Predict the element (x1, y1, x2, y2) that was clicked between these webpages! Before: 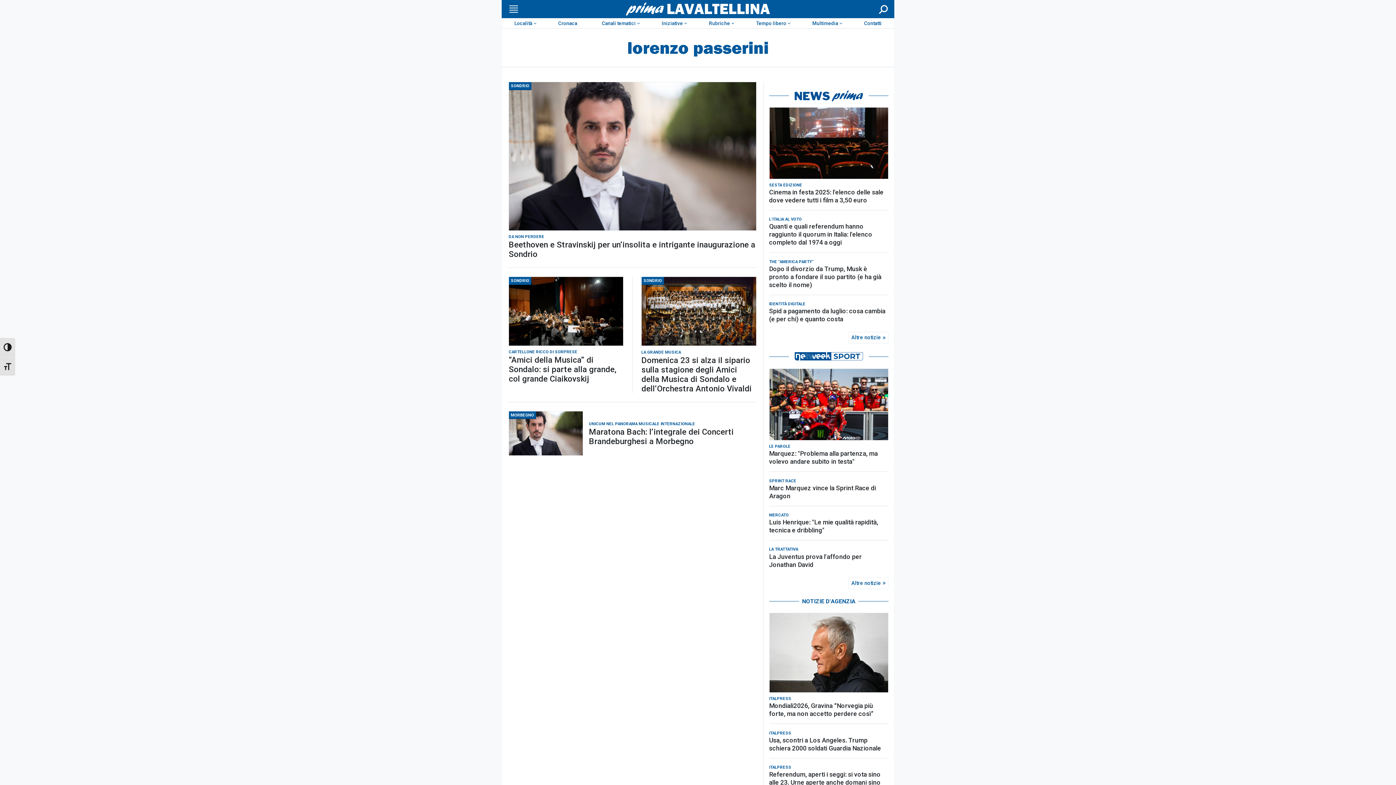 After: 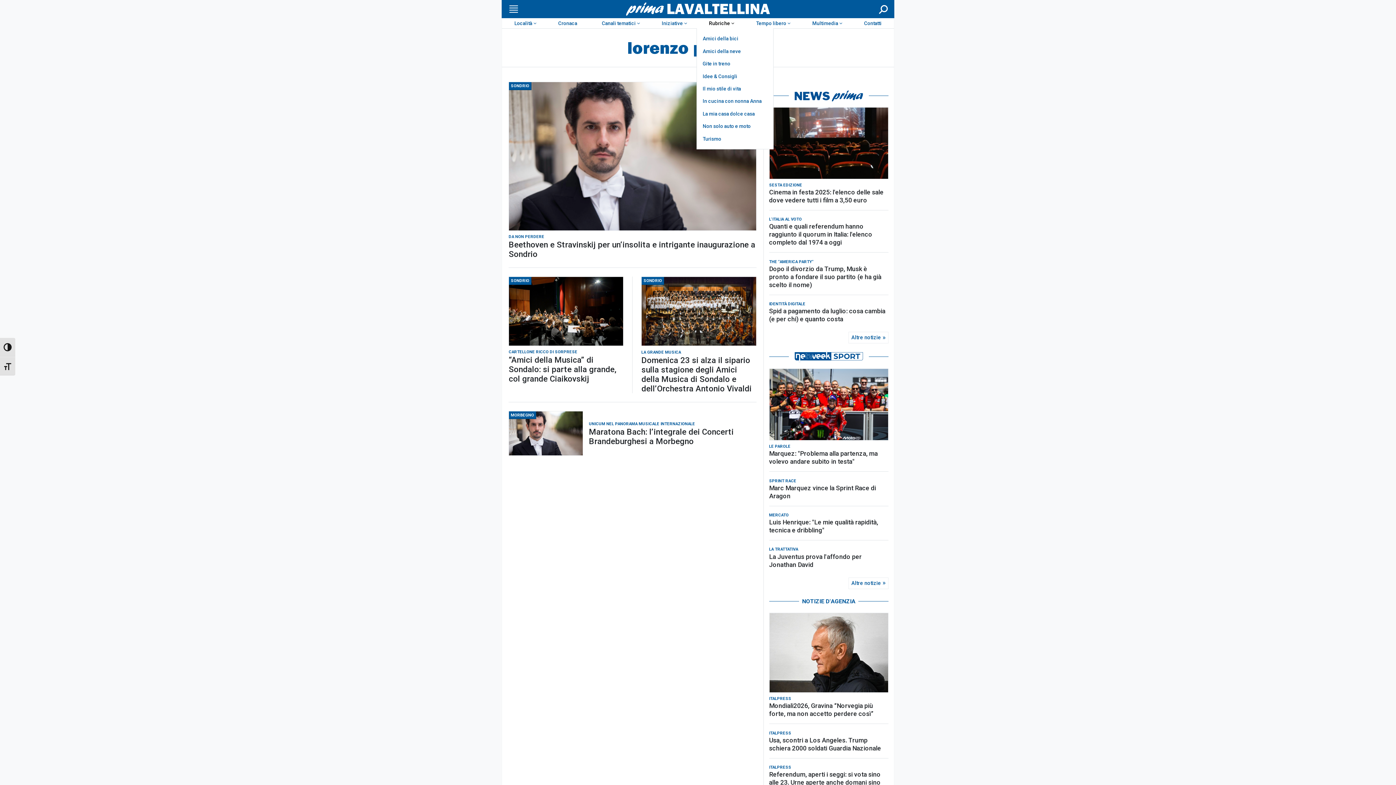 Action: label: Rubriche bbox: (696, 18, 743, 28)